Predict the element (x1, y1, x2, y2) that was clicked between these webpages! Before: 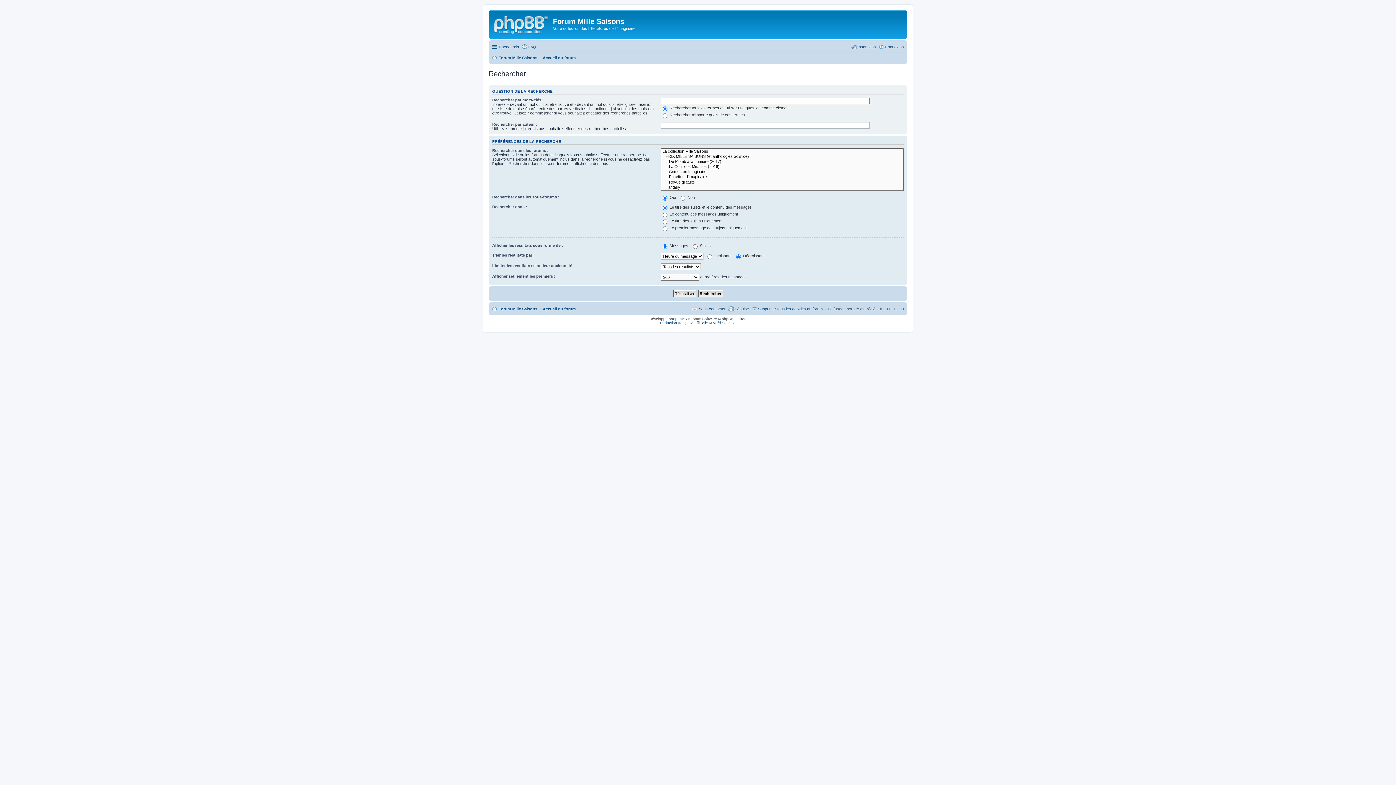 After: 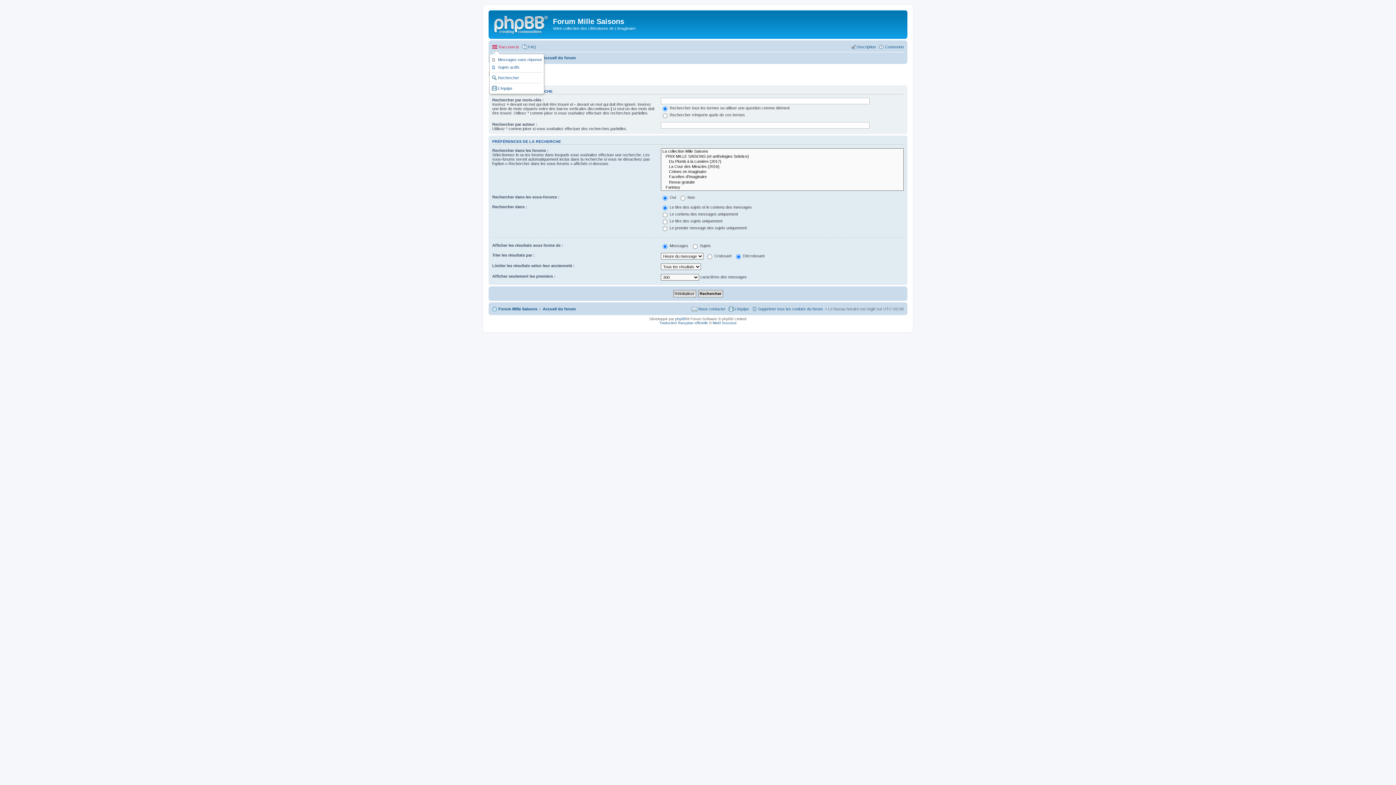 Action: bbox: (492, 42, 519, 51) label: Raccourcis